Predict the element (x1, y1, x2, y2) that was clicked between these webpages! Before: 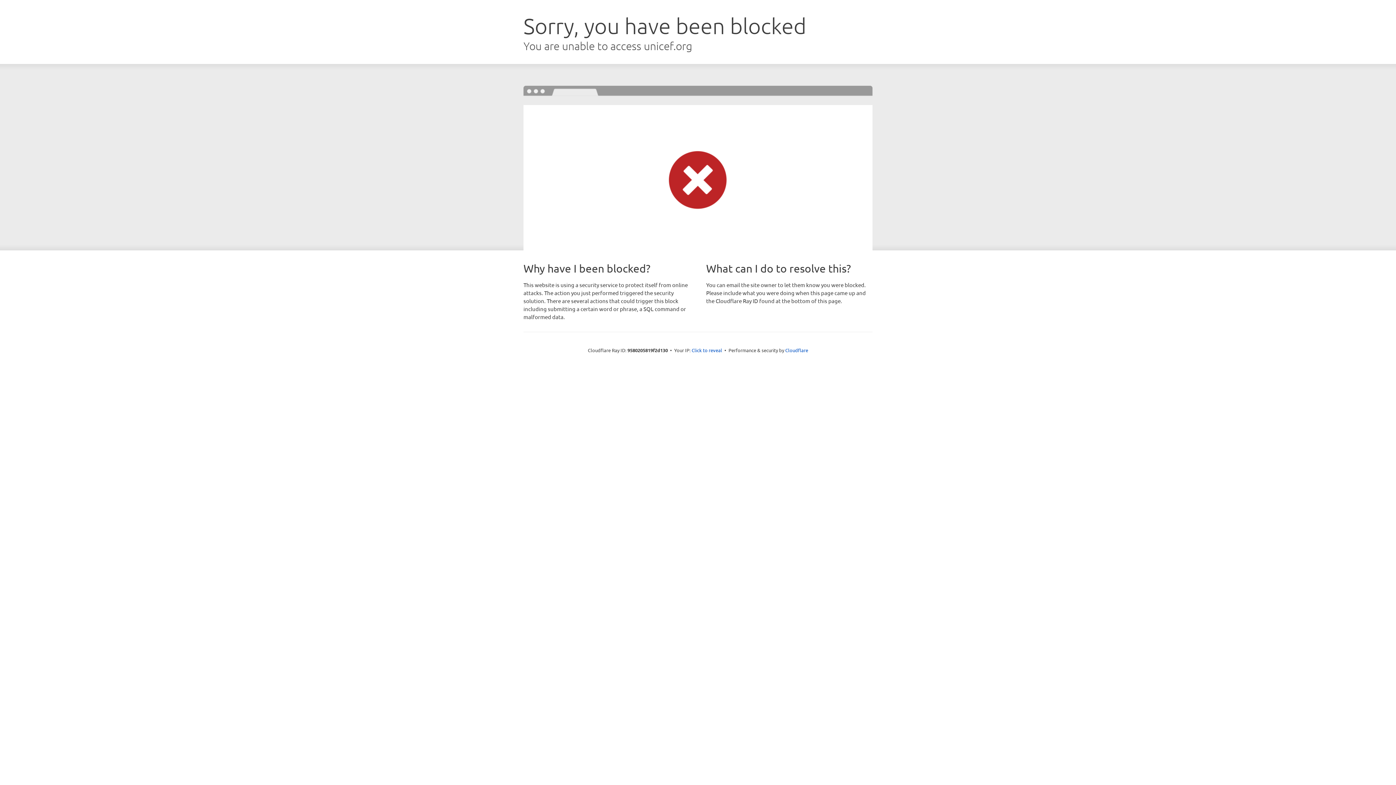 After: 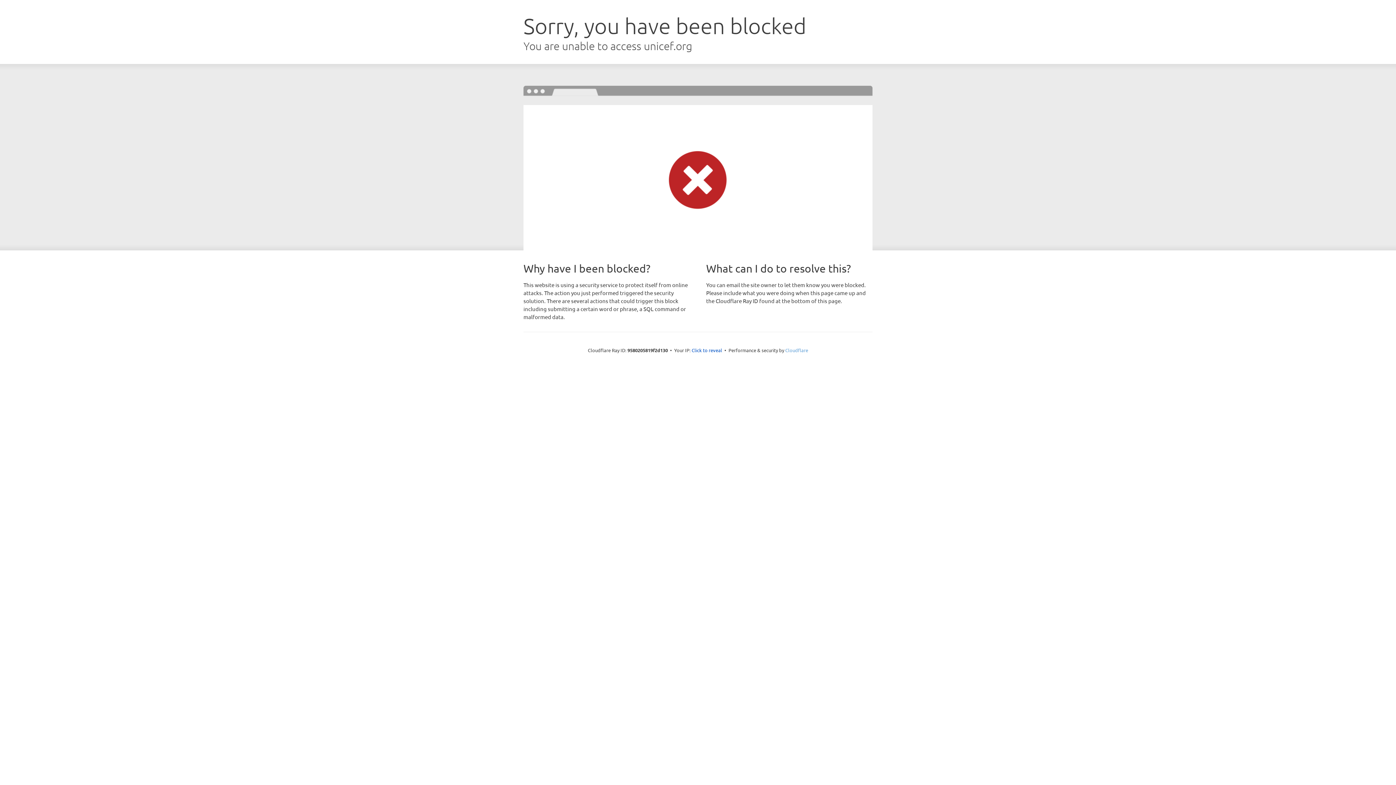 Action: bbox: (785, 347, 808, 353) label: Cloudflare